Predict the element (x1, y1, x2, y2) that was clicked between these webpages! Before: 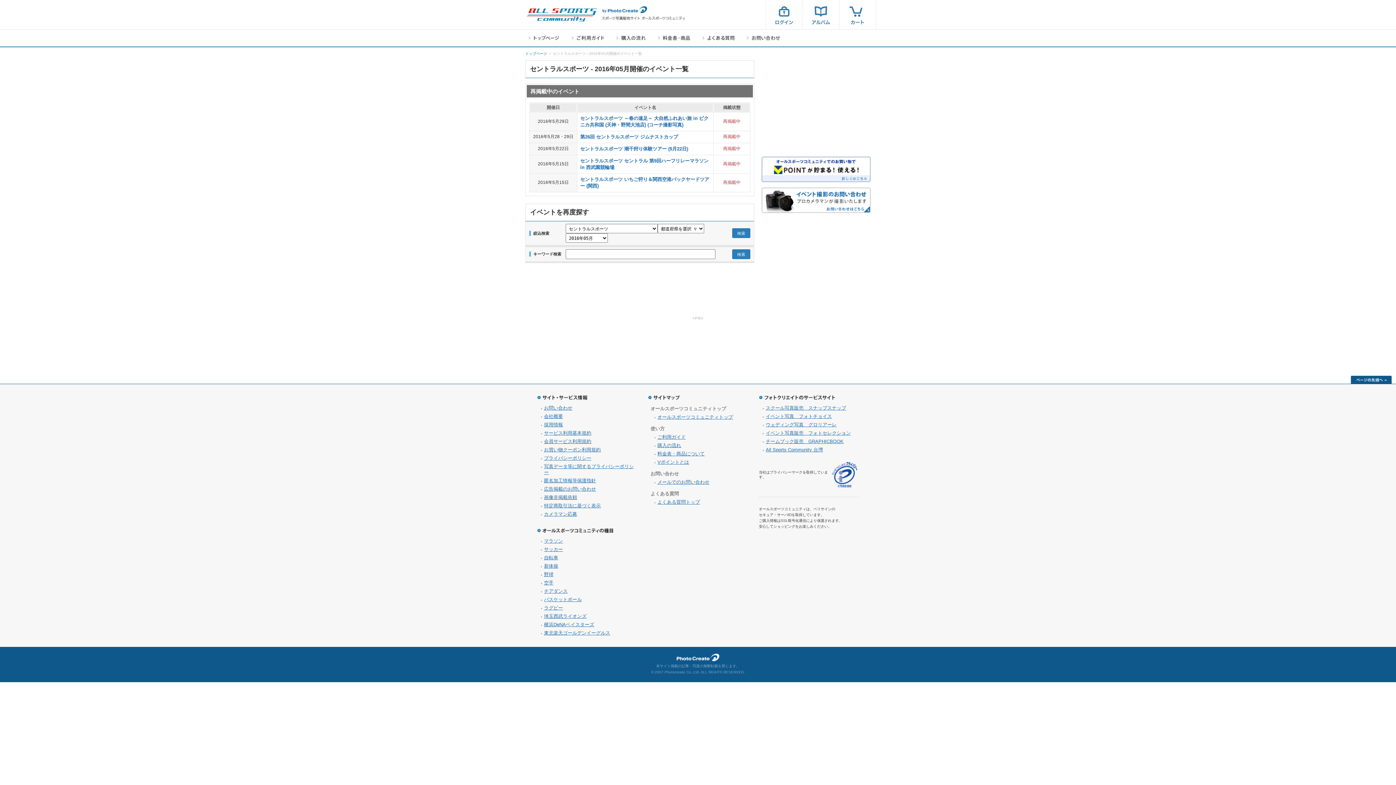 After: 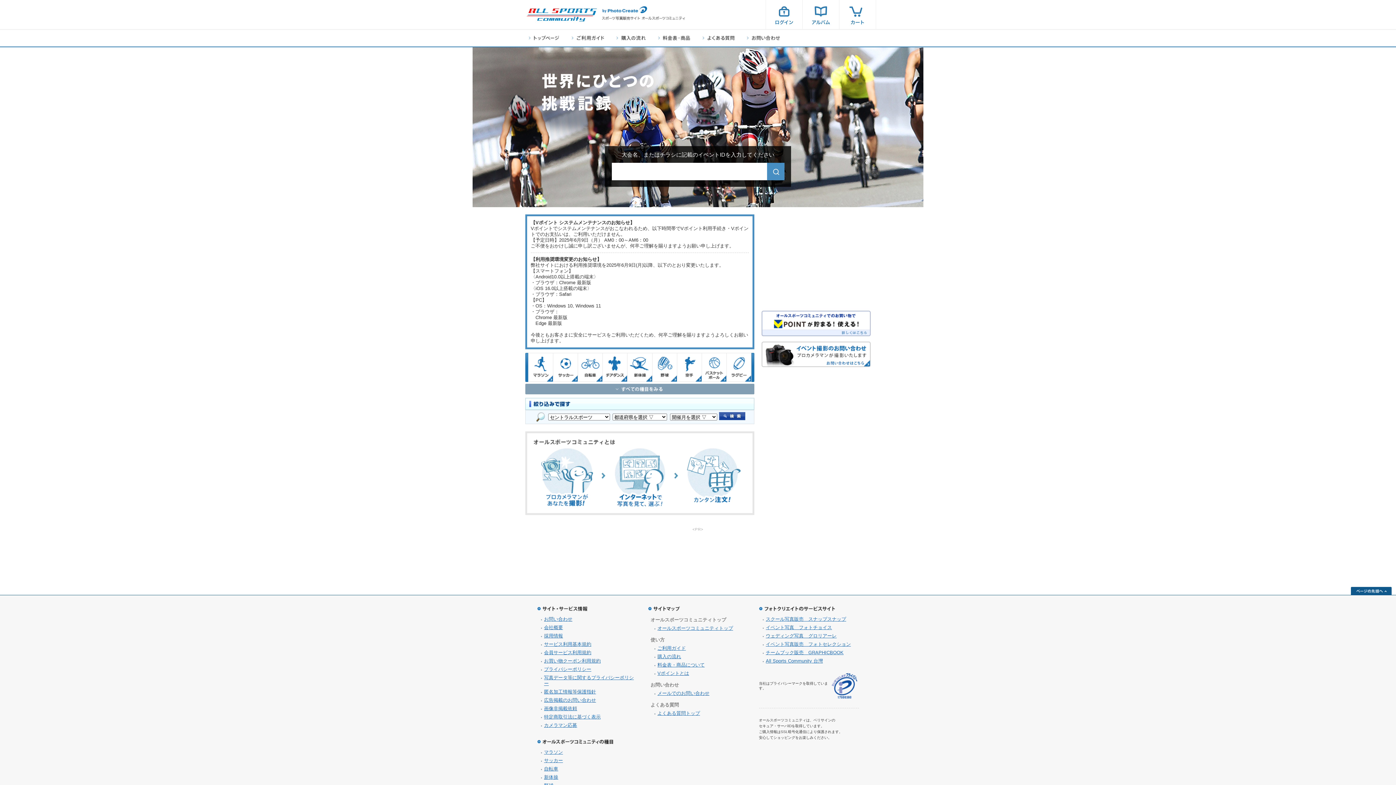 Action: label: スポーツ写真サイト オールスポーツコミュニティ bbox: (526, 6, 597, 22)